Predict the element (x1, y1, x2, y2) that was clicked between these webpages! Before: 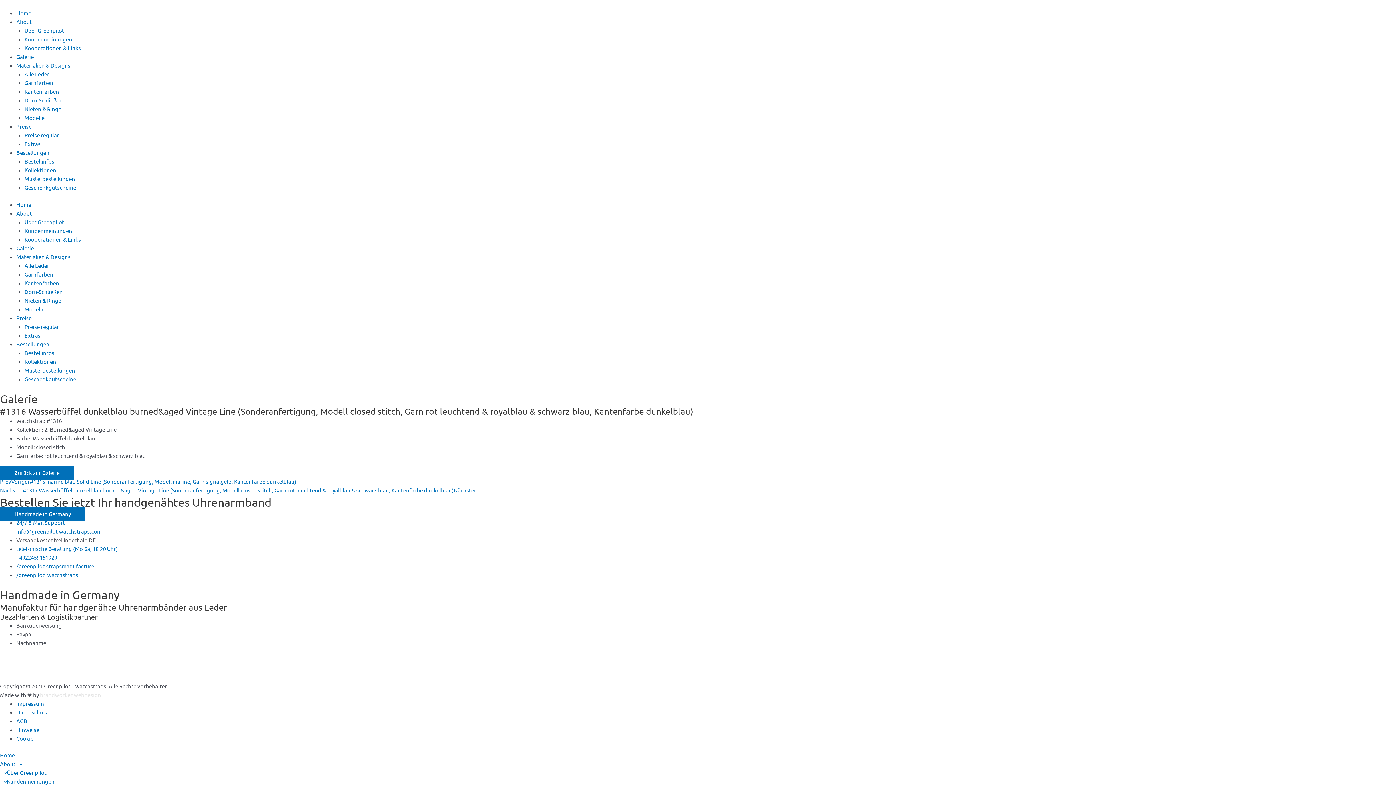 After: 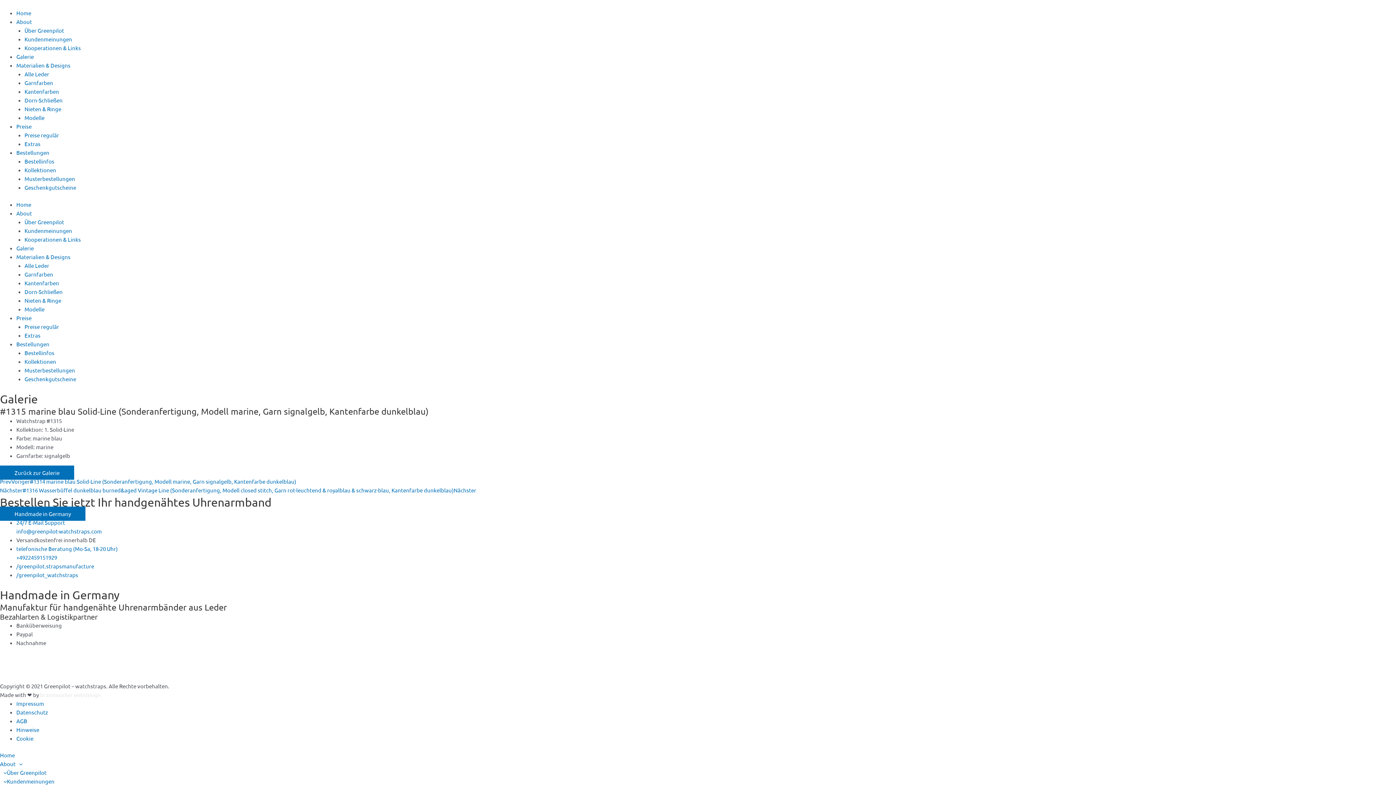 Action: bbox: (0, 478, 296, 484) label: PrevVoriger#1315 marine blau Solid-Line (Sonderanfertigung, Modell marine, Garn signalgelb, Kantenfarbe dunkelblau)